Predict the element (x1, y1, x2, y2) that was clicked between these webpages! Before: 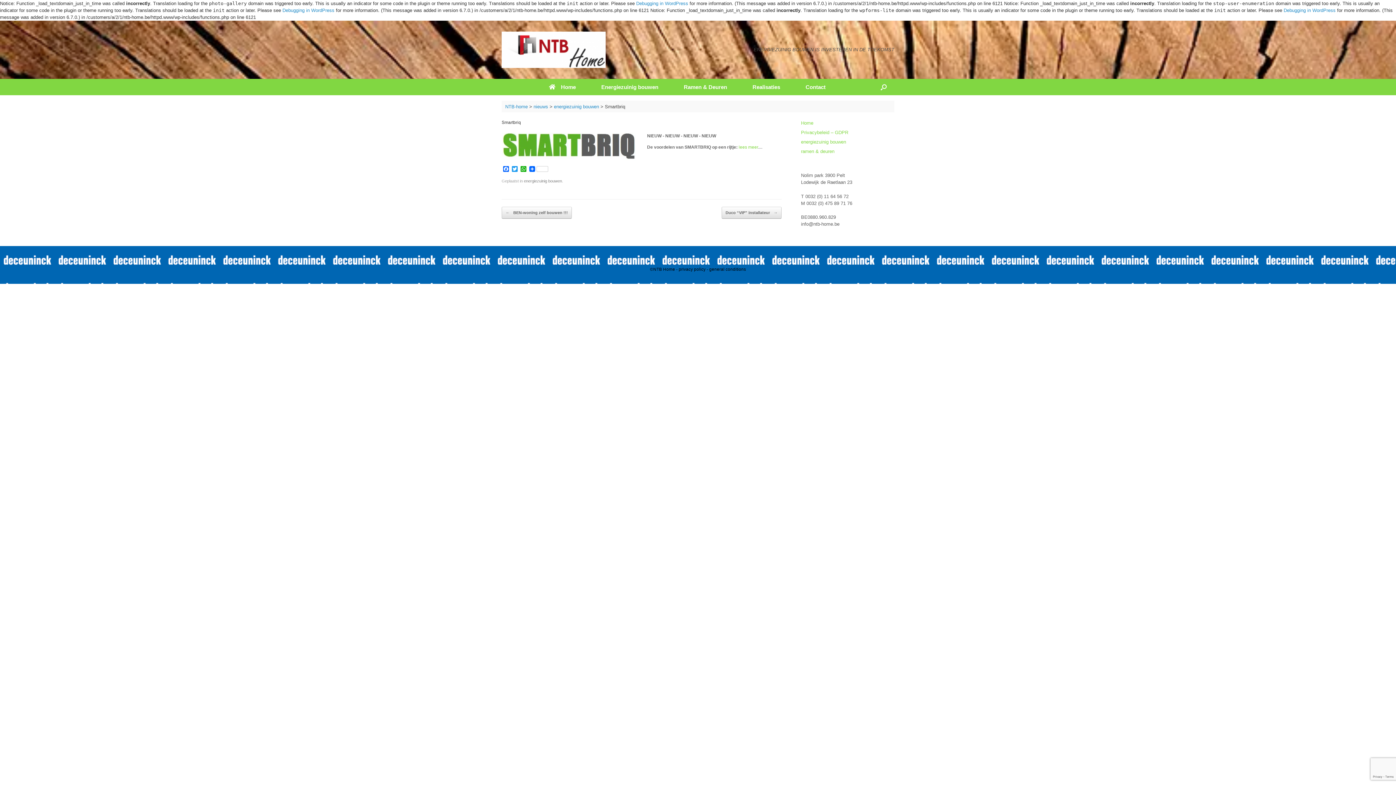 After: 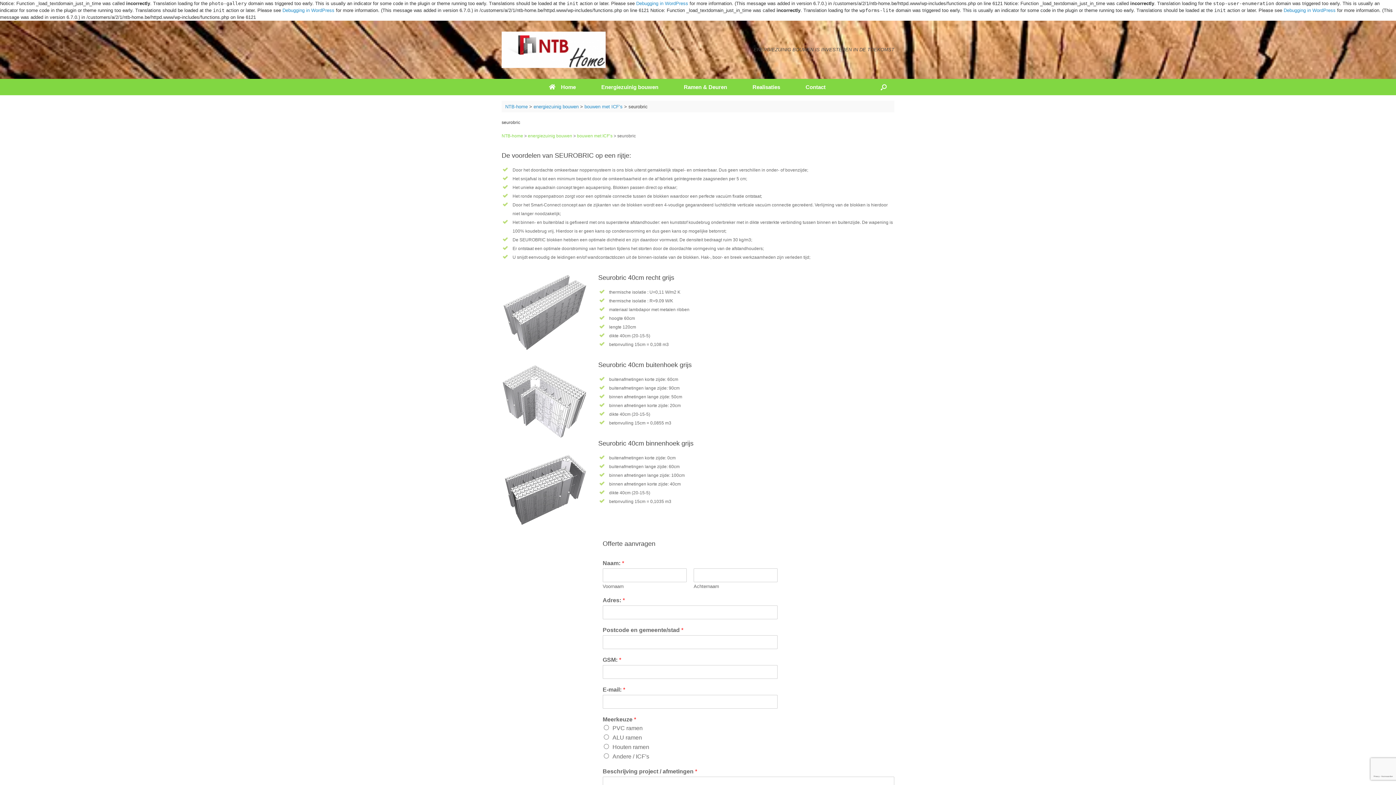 Action: bbox: (501, 132, 636, 160)